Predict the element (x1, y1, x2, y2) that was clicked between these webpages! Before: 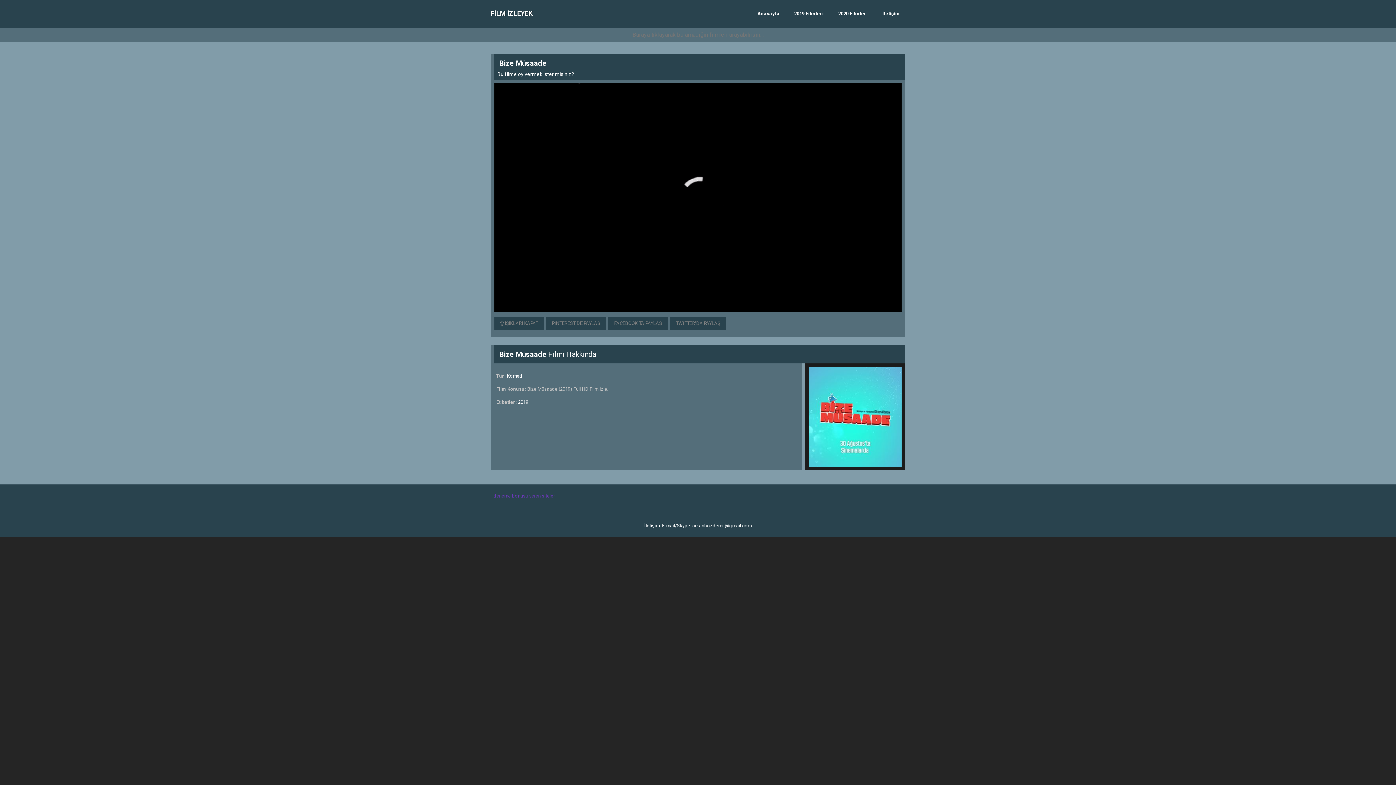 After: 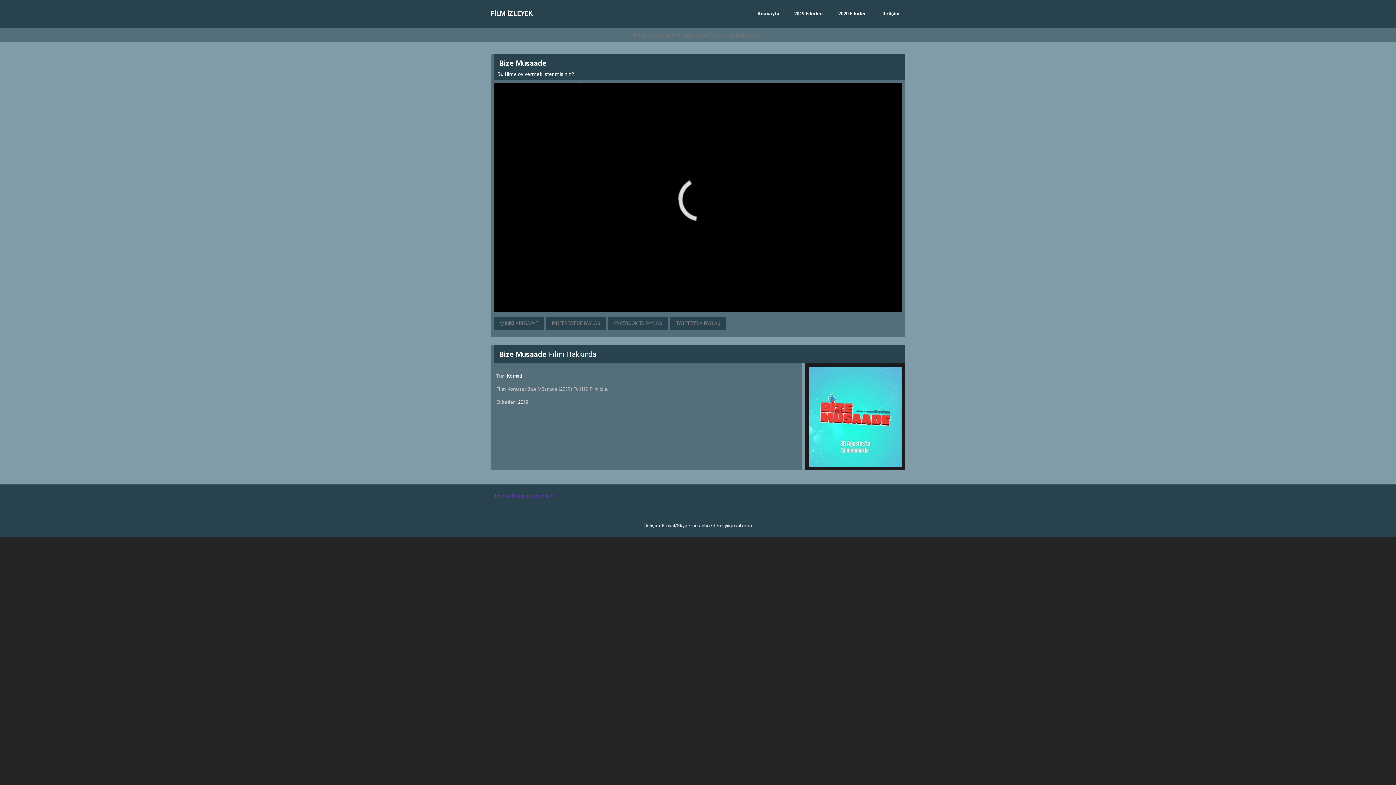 Action: bbox: (695, 510, 727, 515) label: bakrky escort